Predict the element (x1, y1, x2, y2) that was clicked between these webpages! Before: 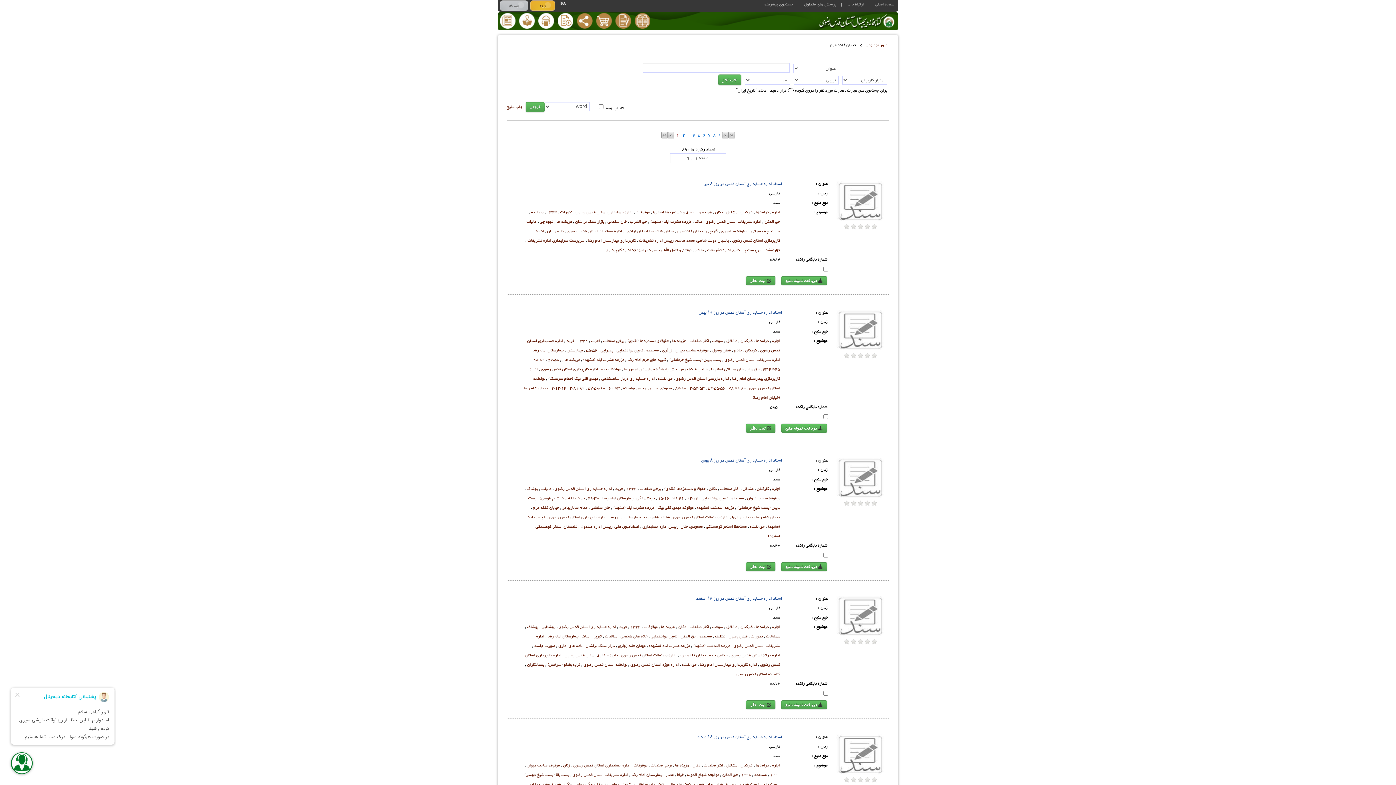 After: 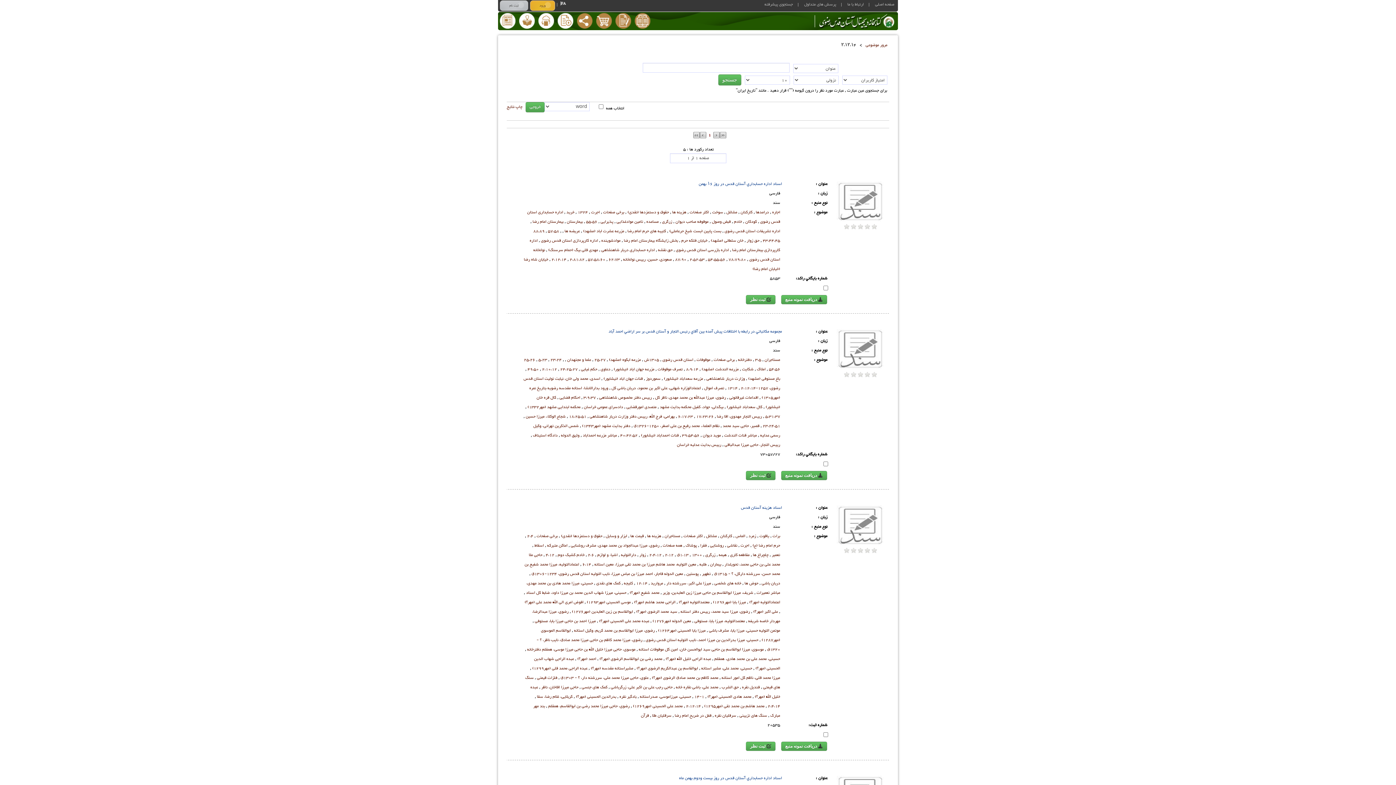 Action: label: ‎2،12،14  bbox: (551, 384, 567, 392)